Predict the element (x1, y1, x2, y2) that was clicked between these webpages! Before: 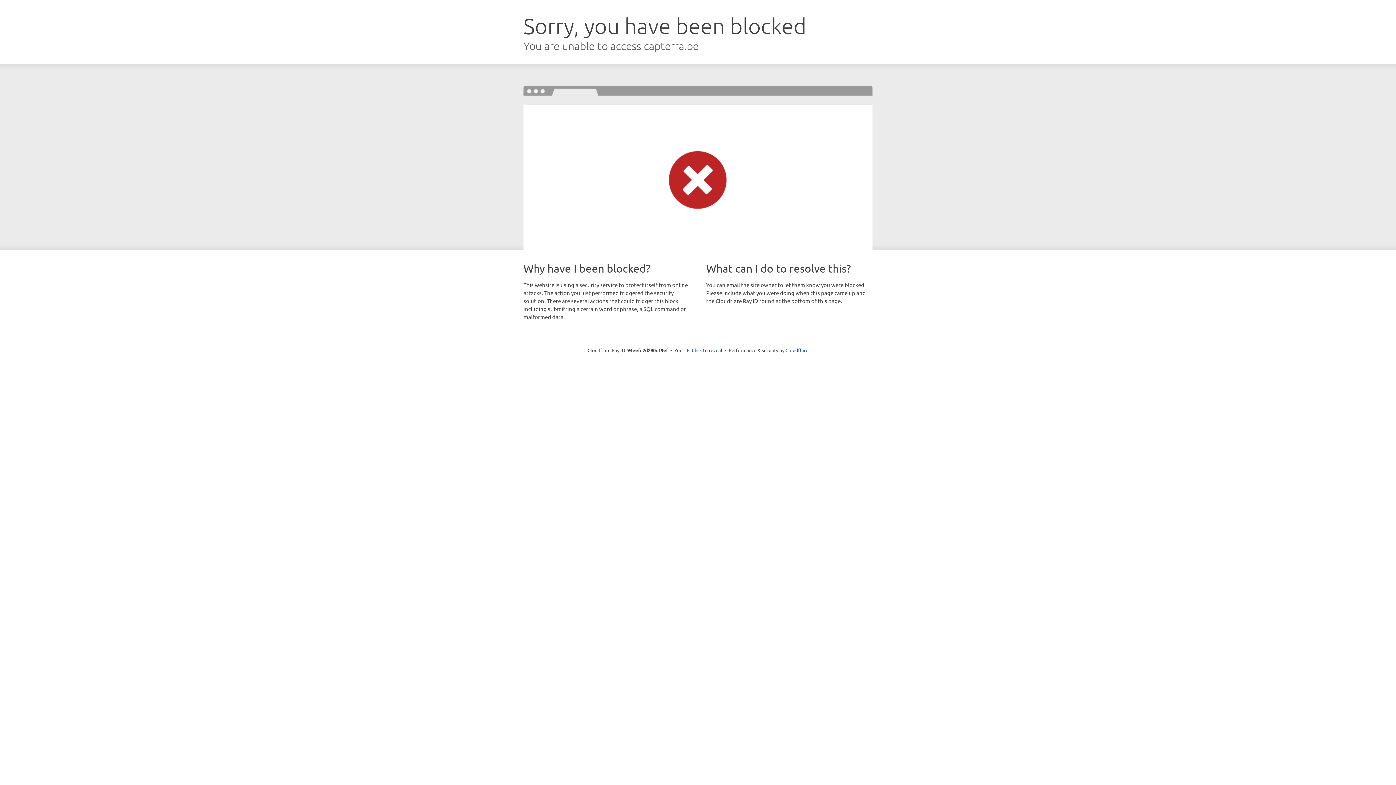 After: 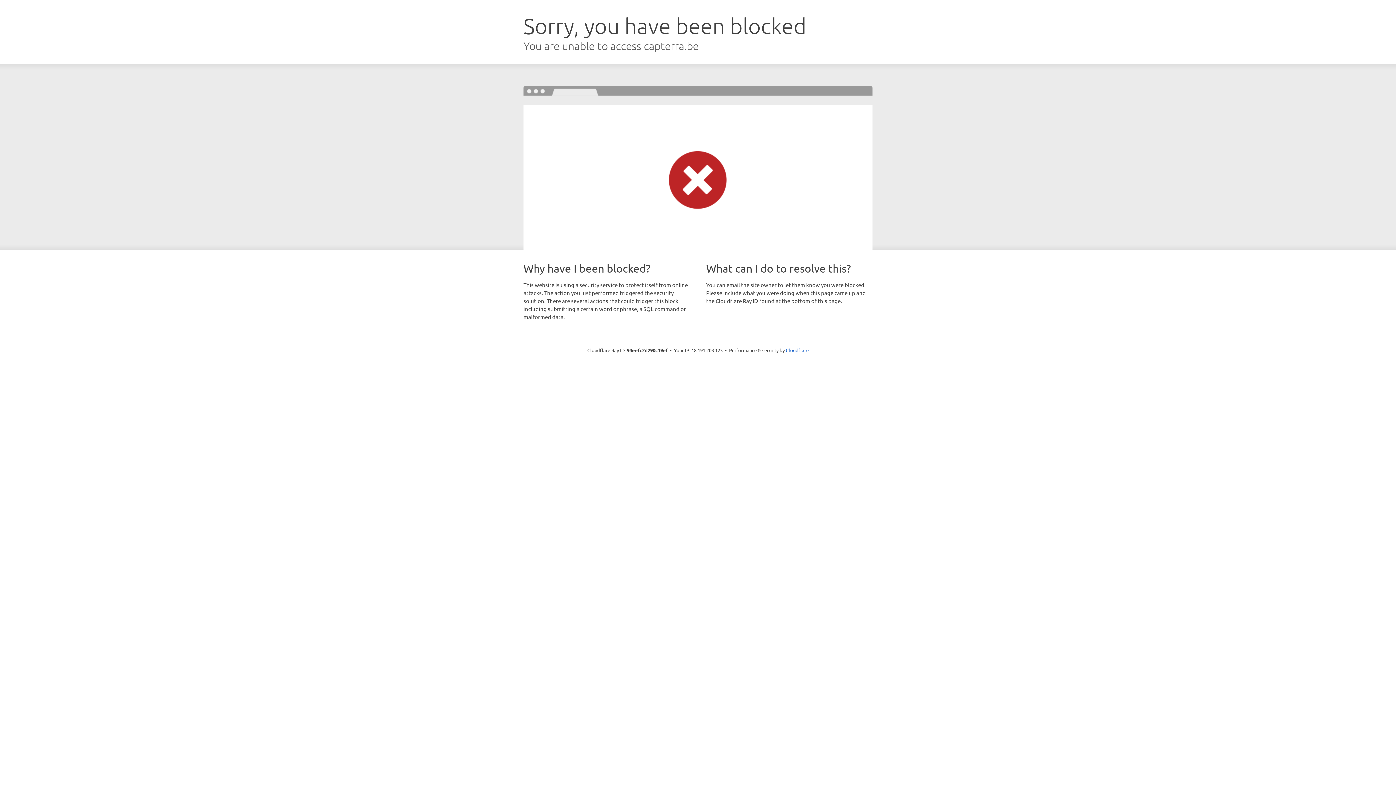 Action: bbox: (692, 346, 722, 353) label: Click to reveal